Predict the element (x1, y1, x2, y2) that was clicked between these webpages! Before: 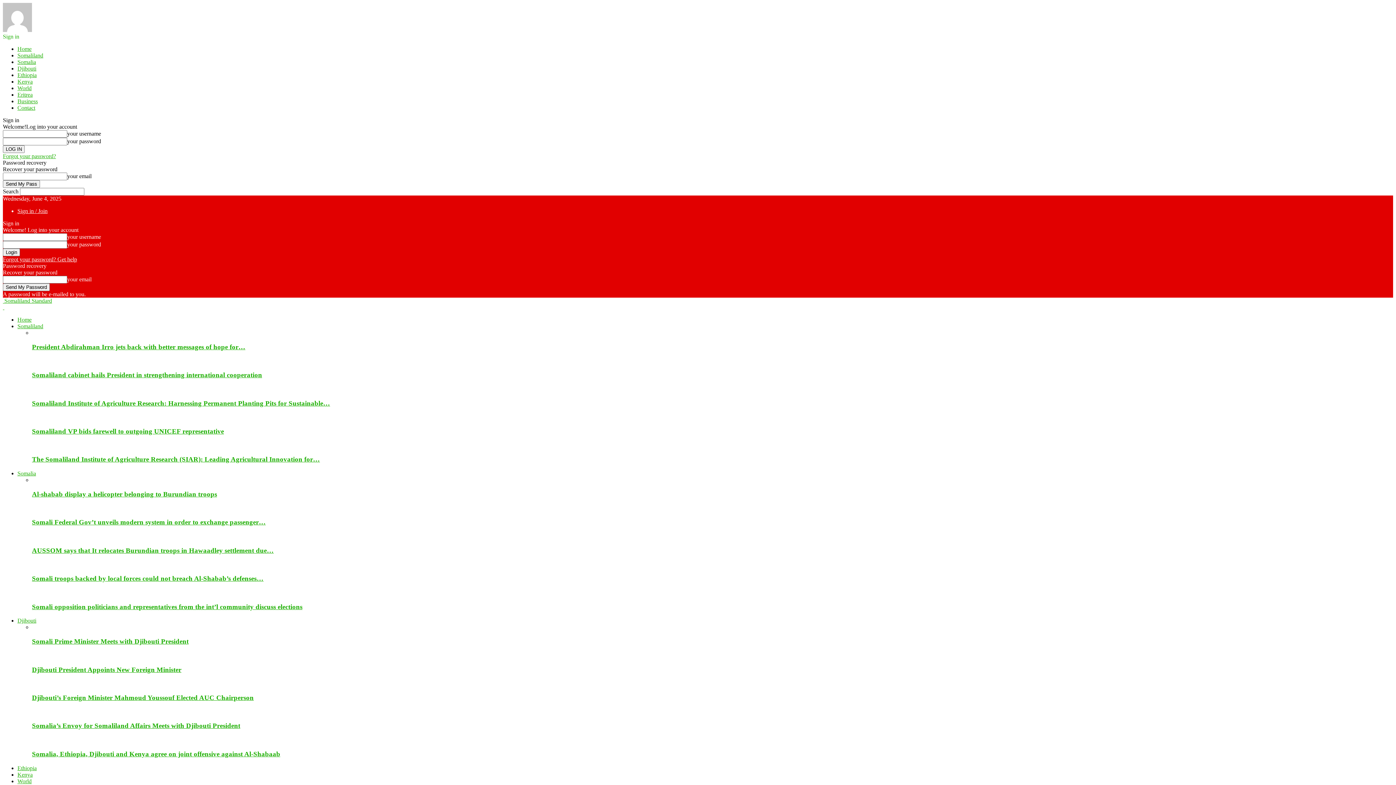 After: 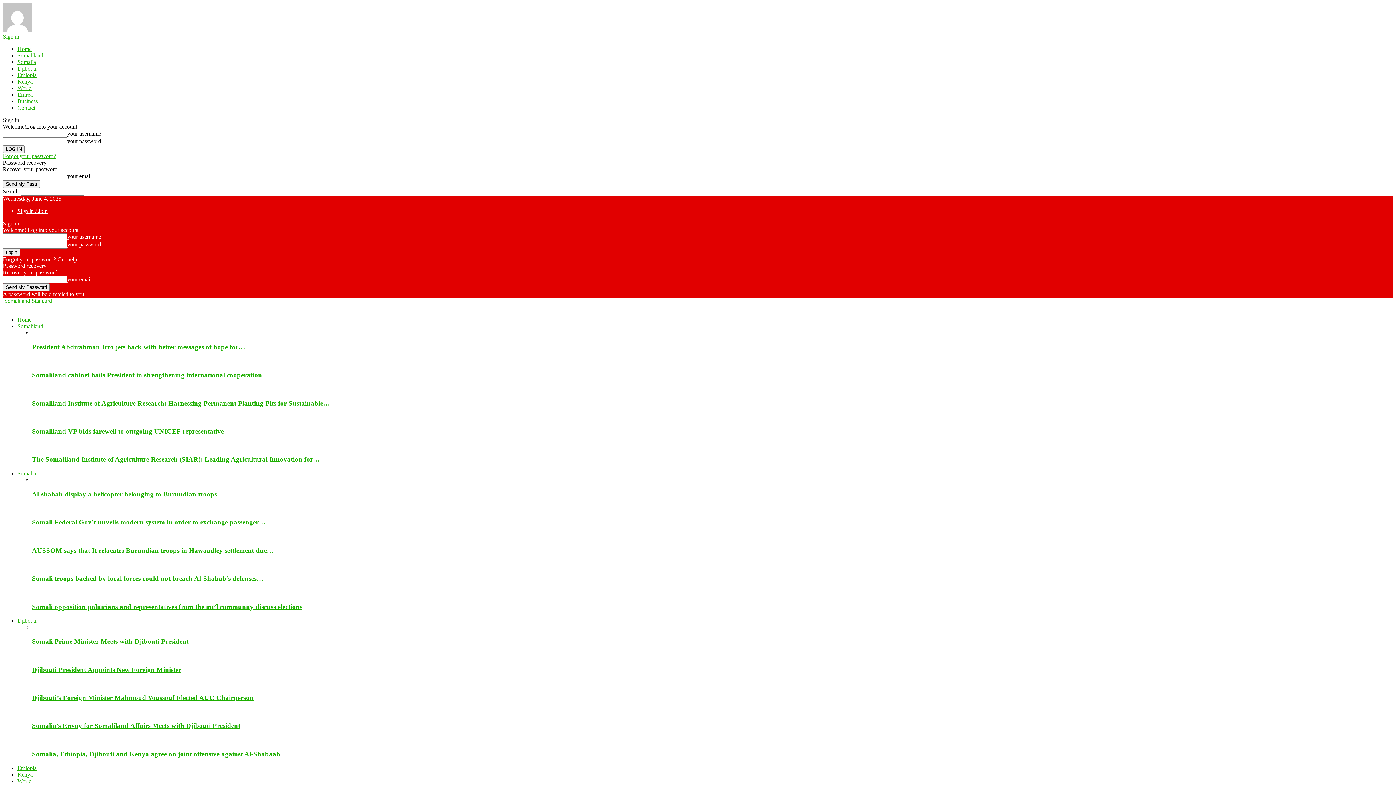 Action: bbox: (32, 343, 245, 350) label: President Abdirahman Irro jets back with better messages of hope for…